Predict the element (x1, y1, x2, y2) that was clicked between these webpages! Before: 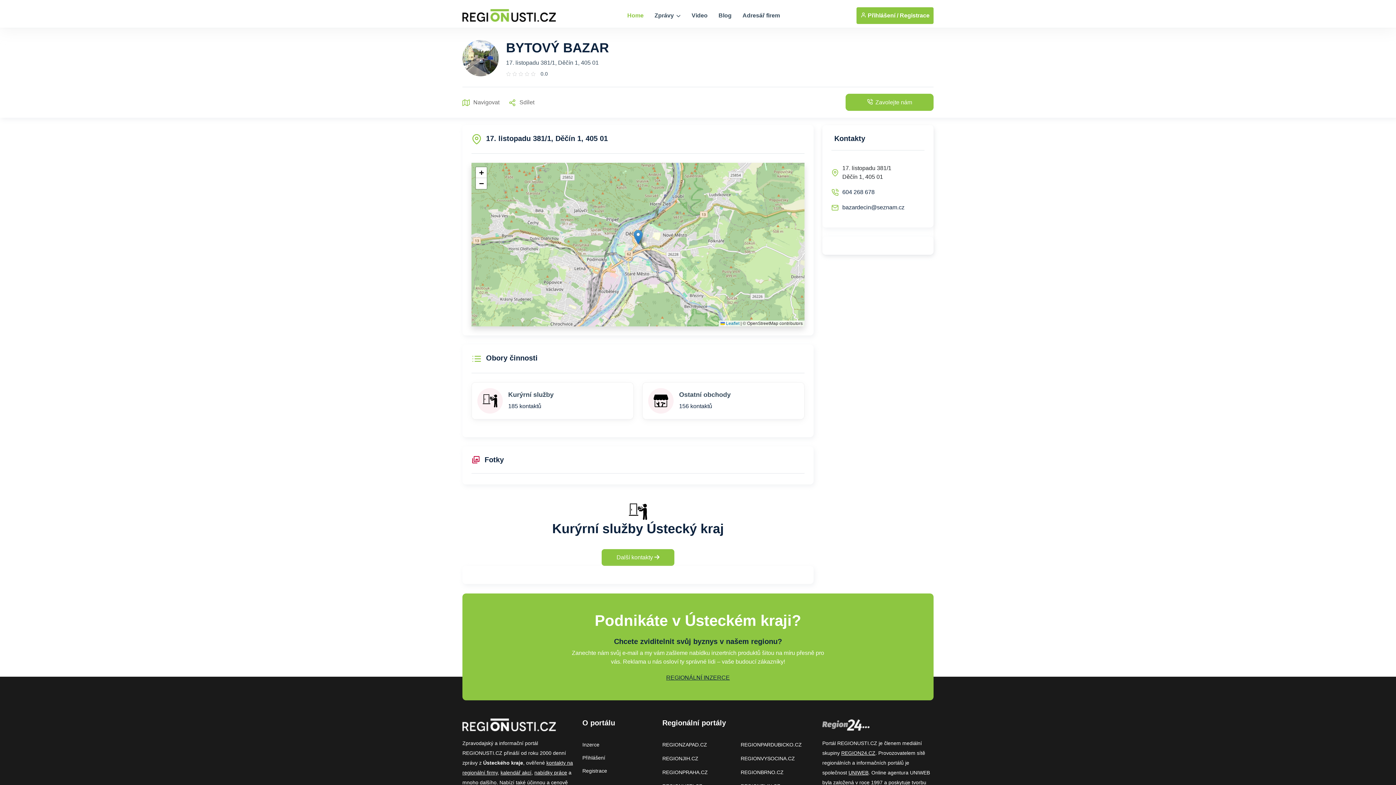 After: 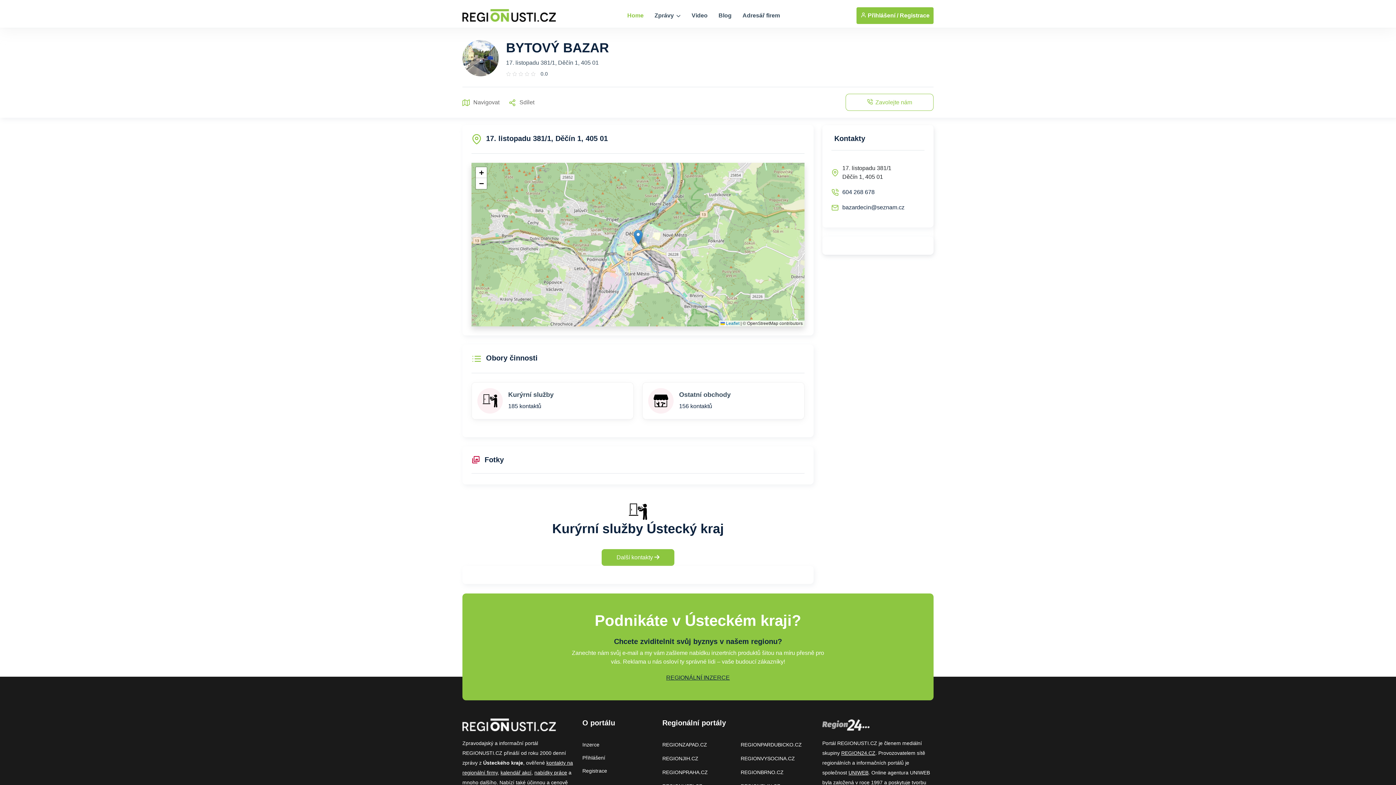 Action: label:  Zavolejte nám bbox: (845, 93, 933, 110)